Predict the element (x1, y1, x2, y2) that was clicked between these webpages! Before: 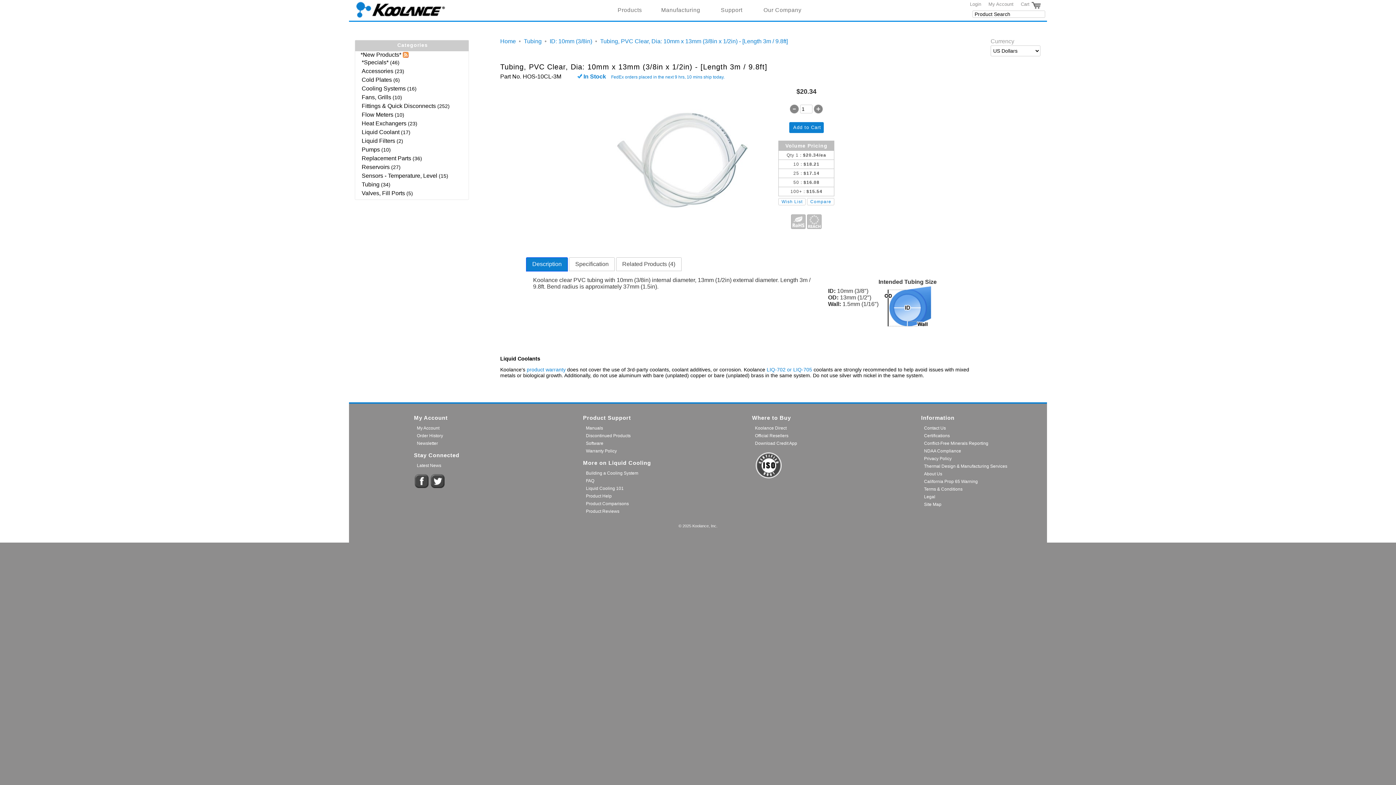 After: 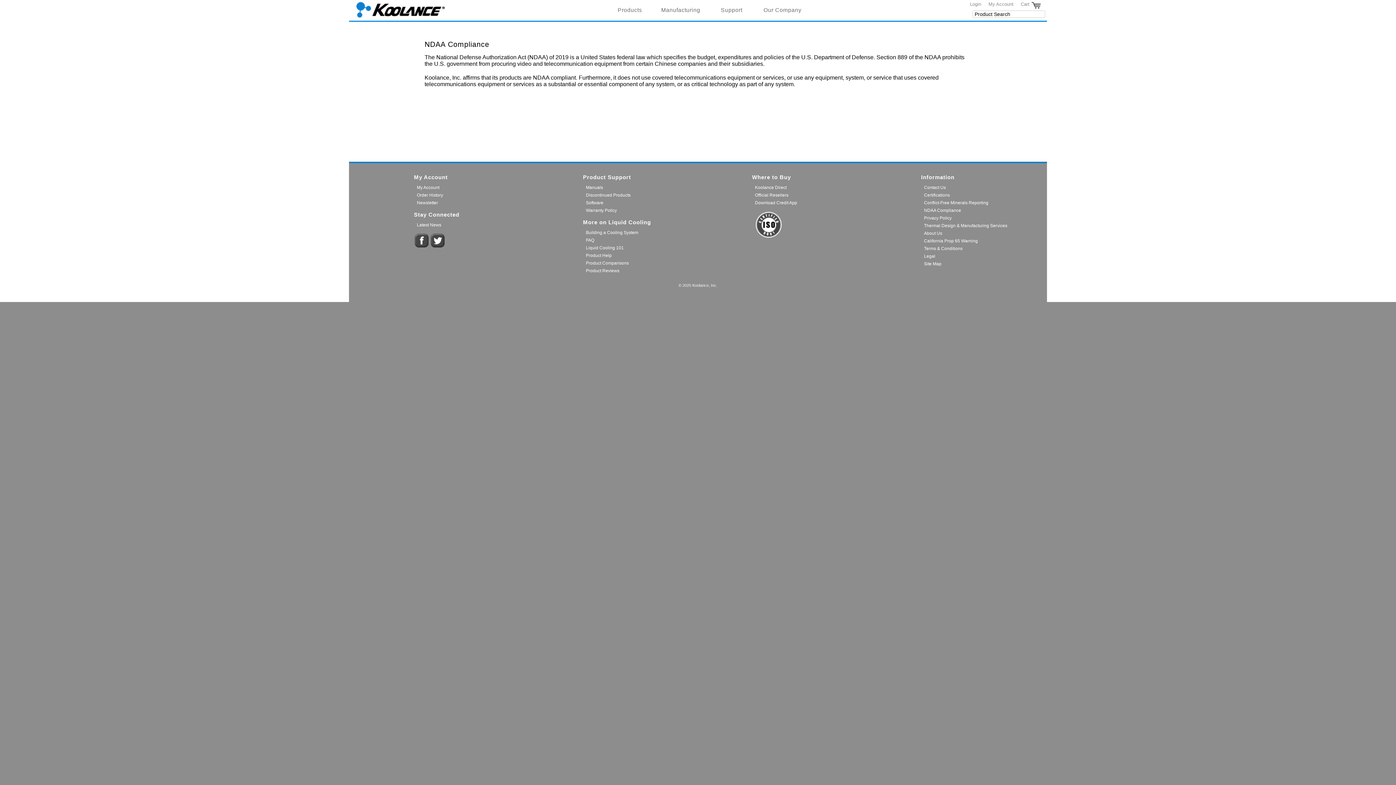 Action: label: NDAA Compliance bbox: (924, 448, 961, 453)